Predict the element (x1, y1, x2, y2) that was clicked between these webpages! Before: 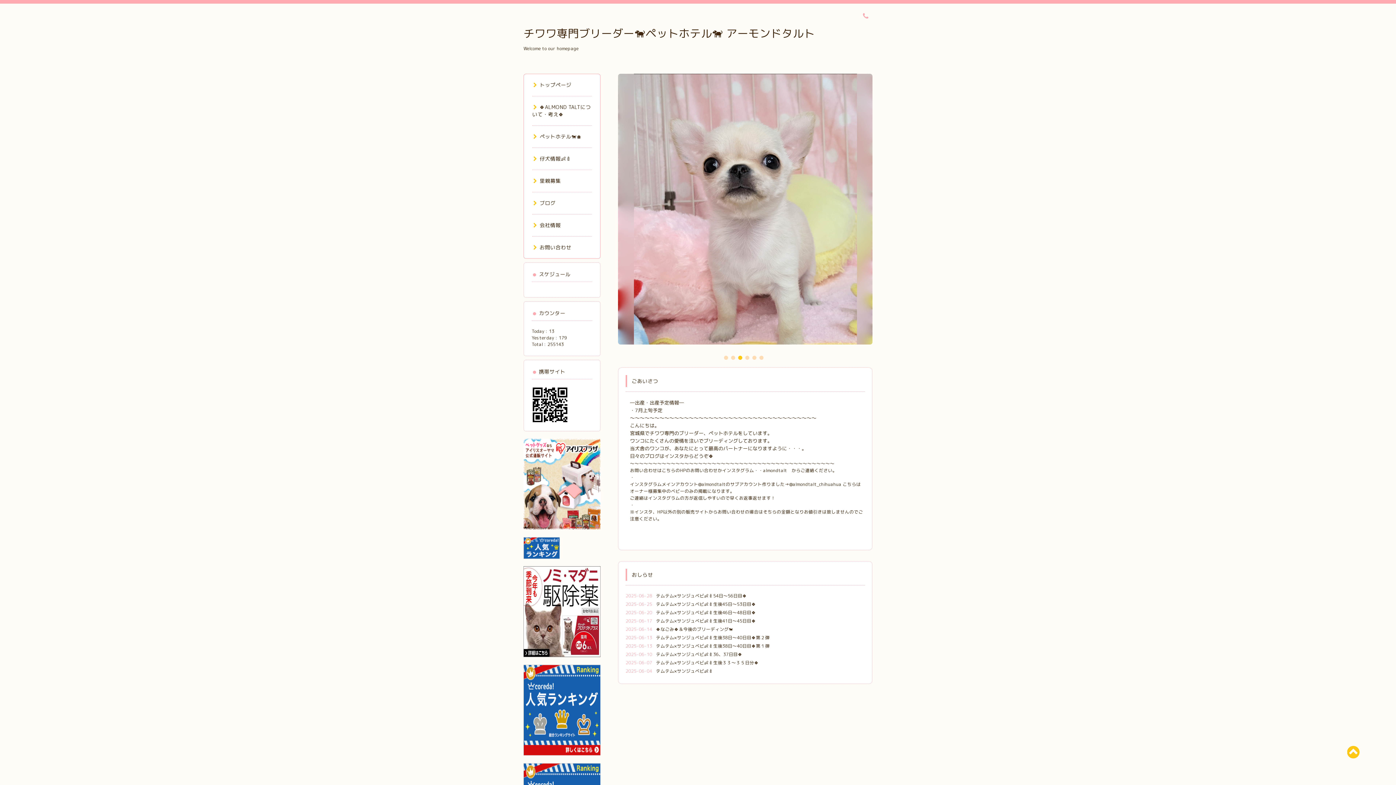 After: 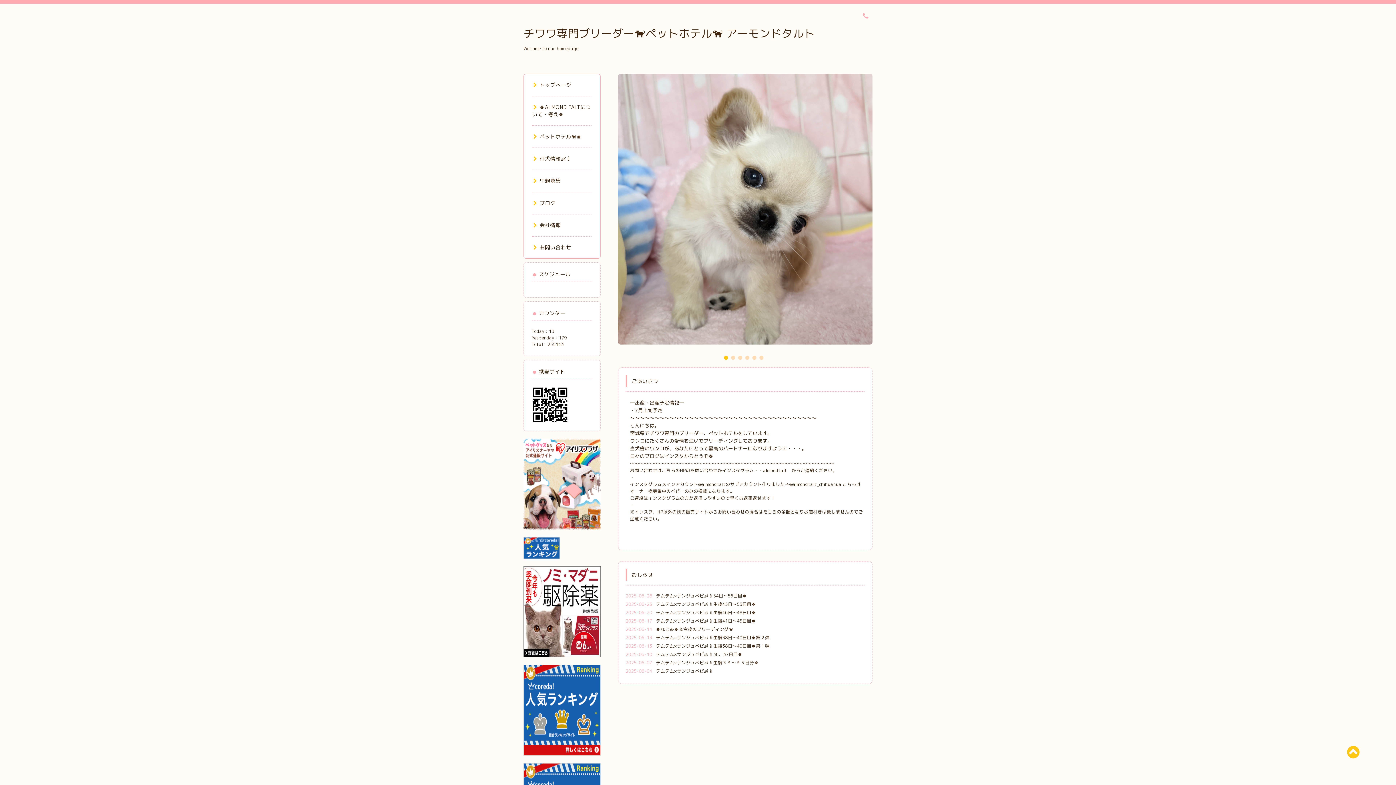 Action: bbox: (523, 706, 600, 713)